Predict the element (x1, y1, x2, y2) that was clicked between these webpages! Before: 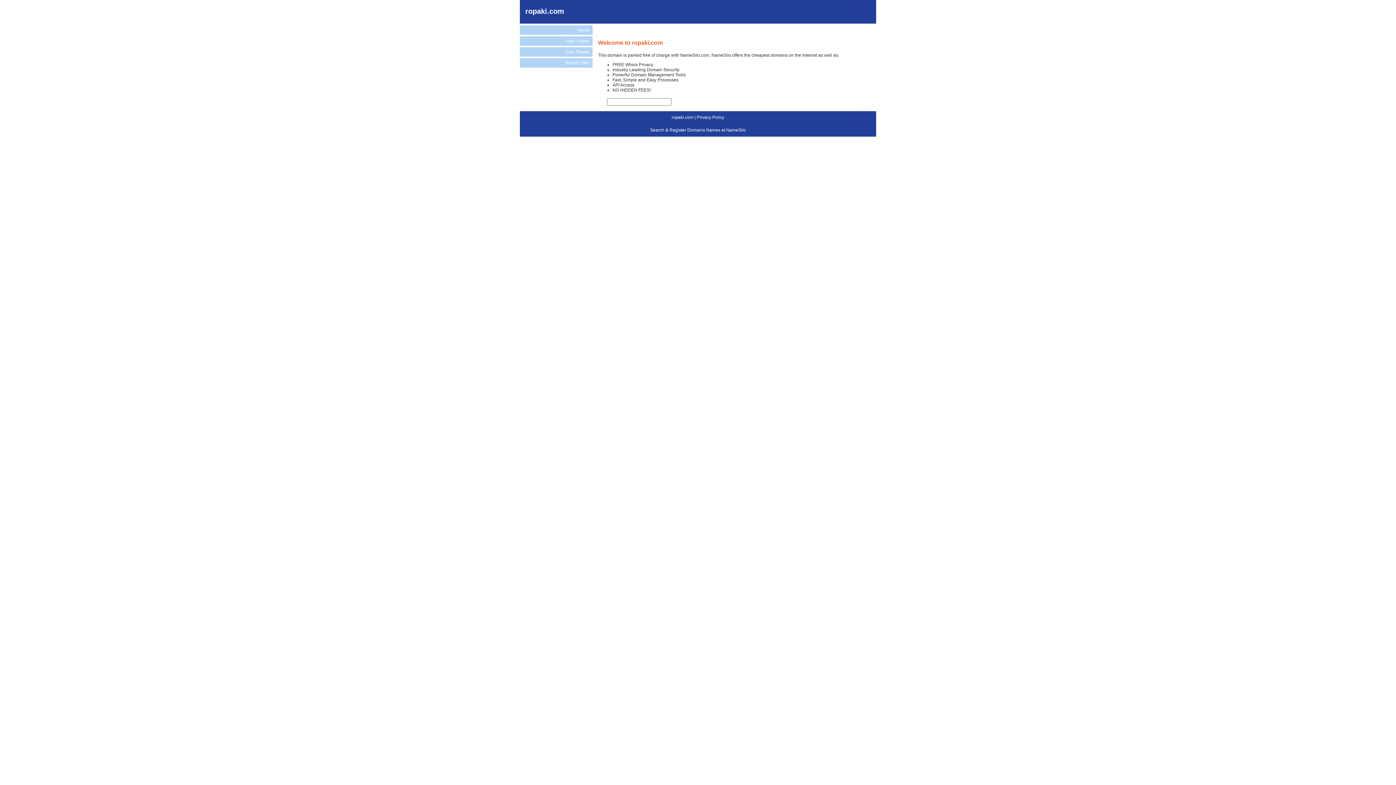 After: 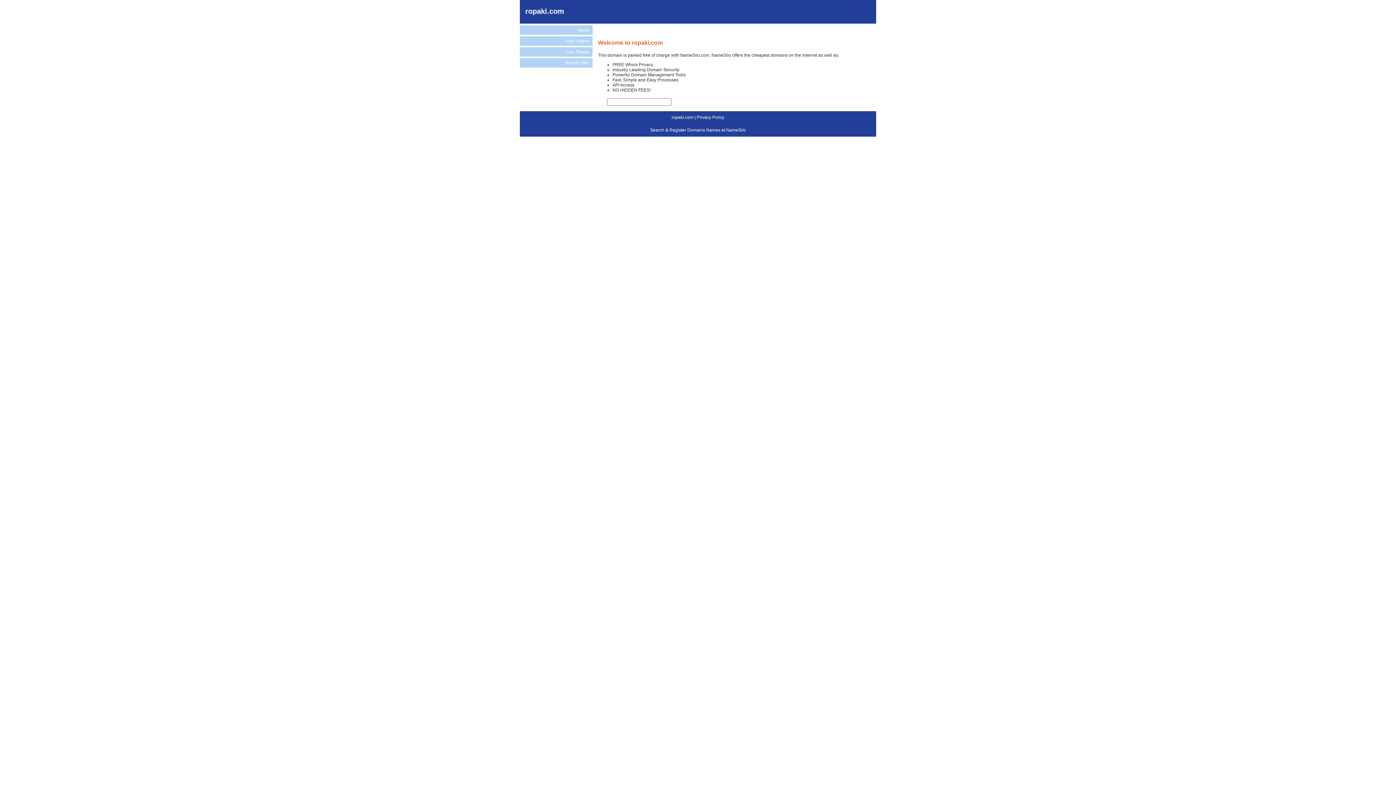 Action: label: Home bbox: (520, 25, 592, 34)